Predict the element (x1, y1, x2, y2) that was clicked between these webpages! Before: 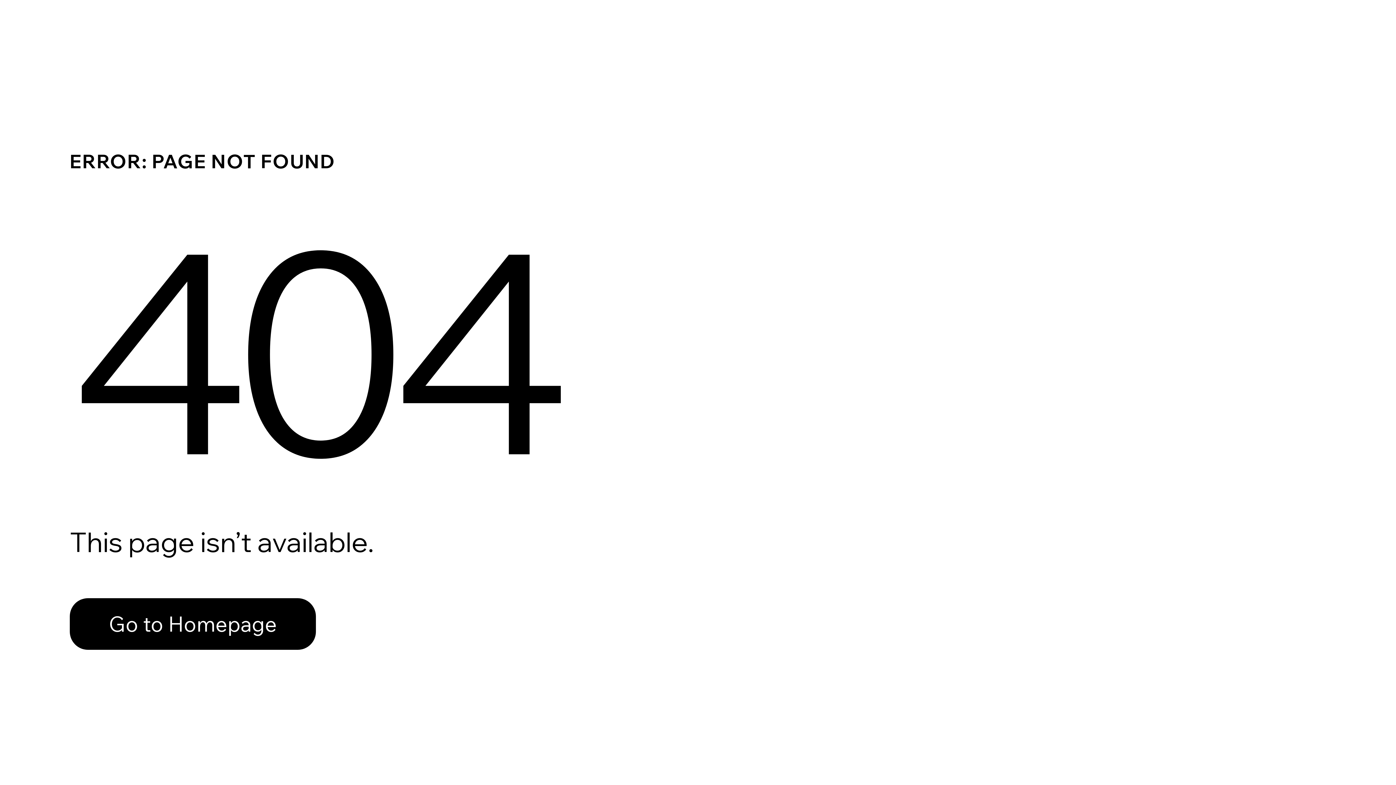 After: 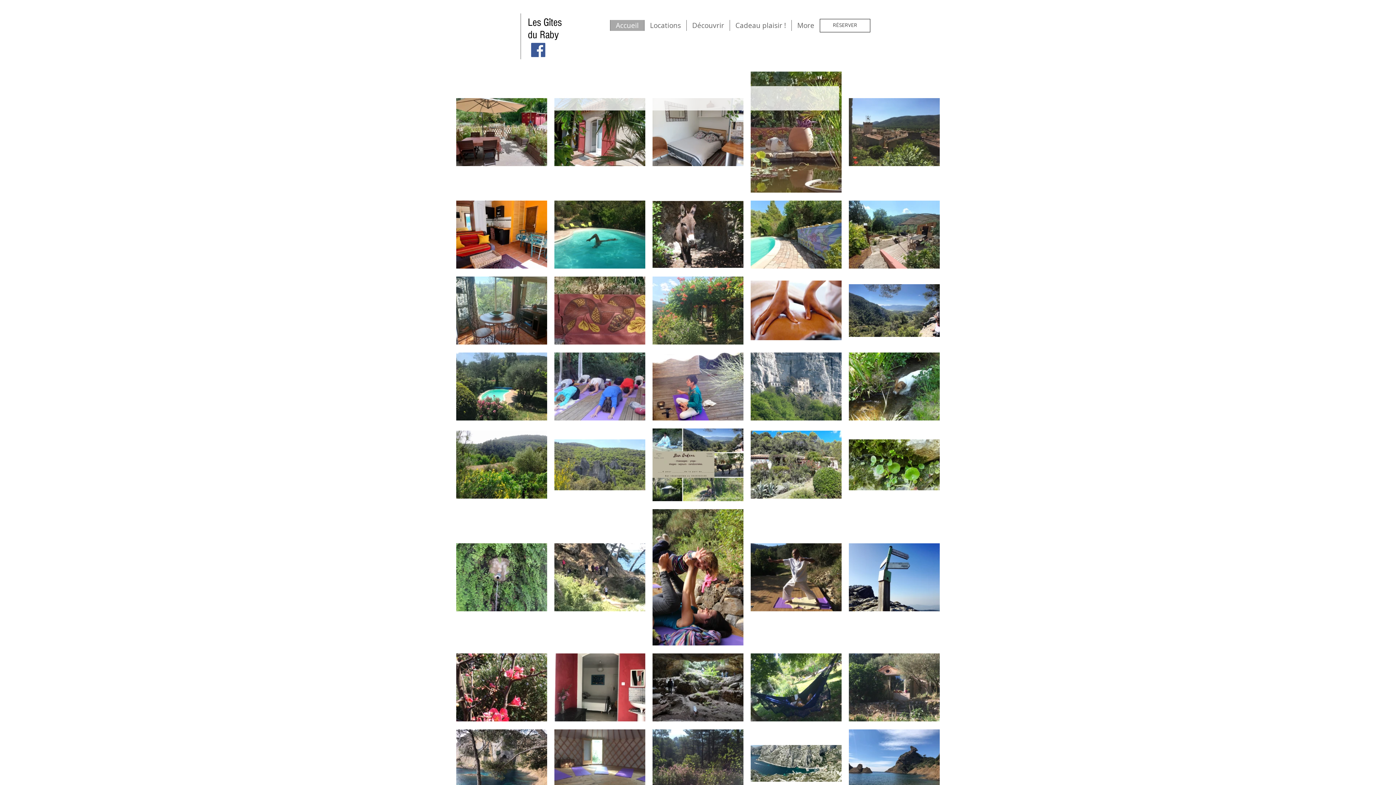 Action: label: Go to Homepage bbox: (69, 598, 316, 650)